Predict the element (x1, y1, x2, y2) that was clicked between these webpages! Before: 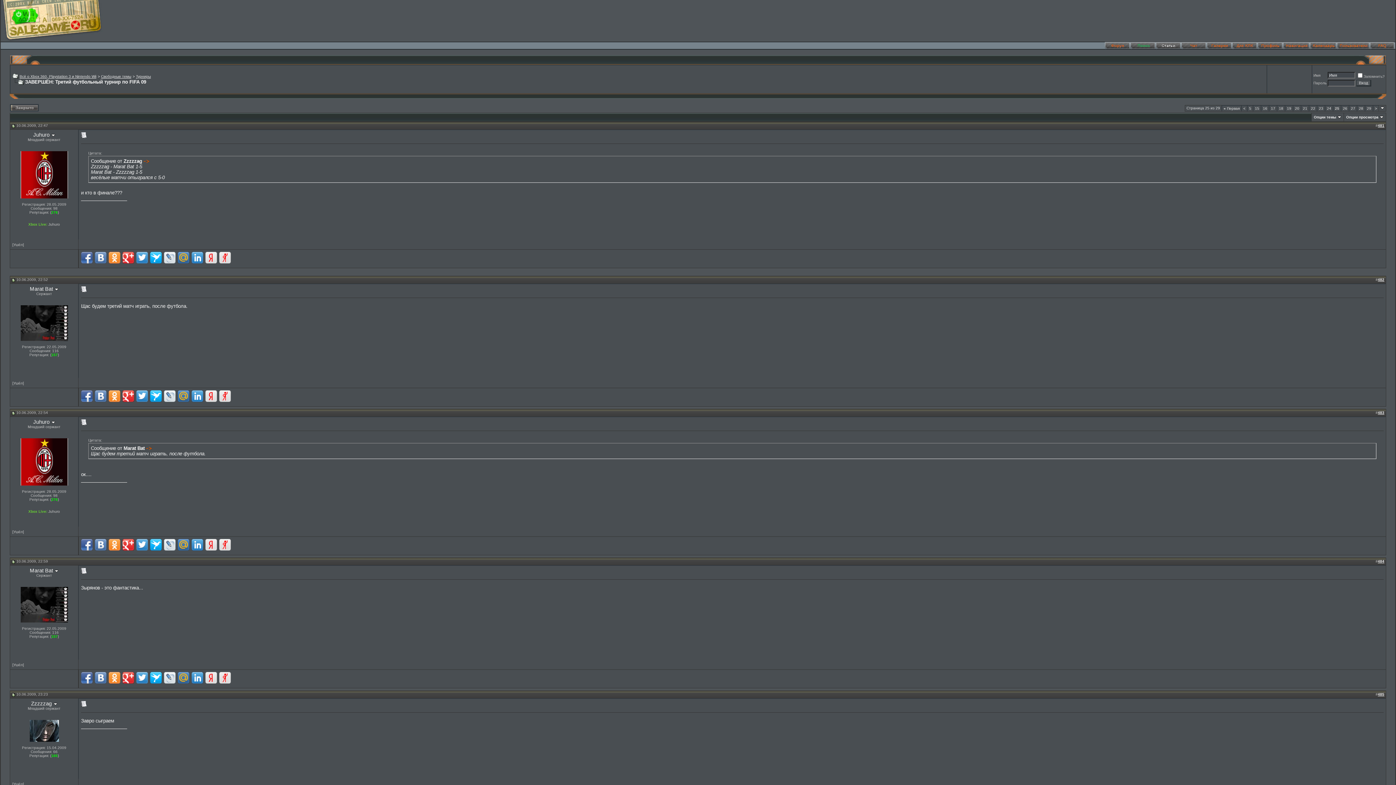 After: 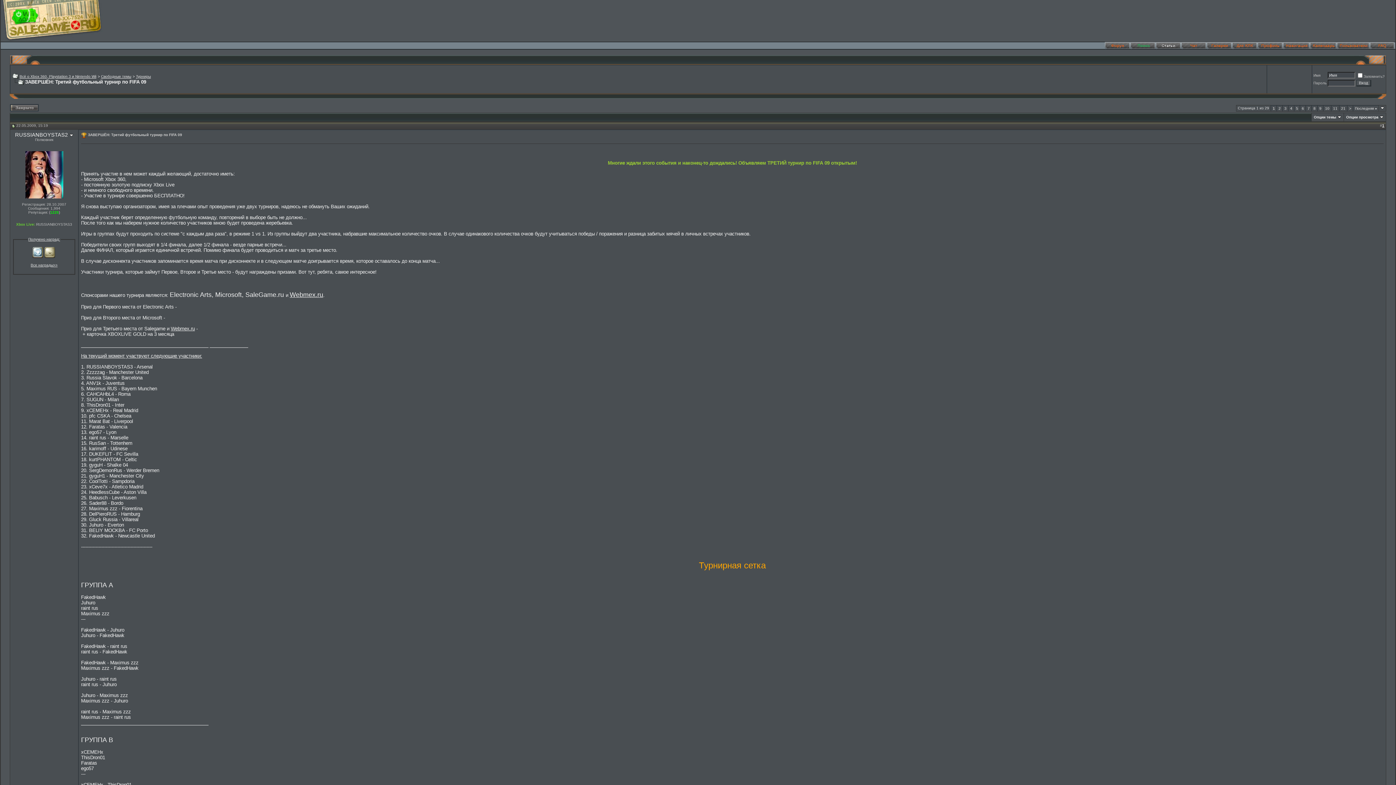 Action: label: « Первая bbox: (1224, 106, 1240, 110)